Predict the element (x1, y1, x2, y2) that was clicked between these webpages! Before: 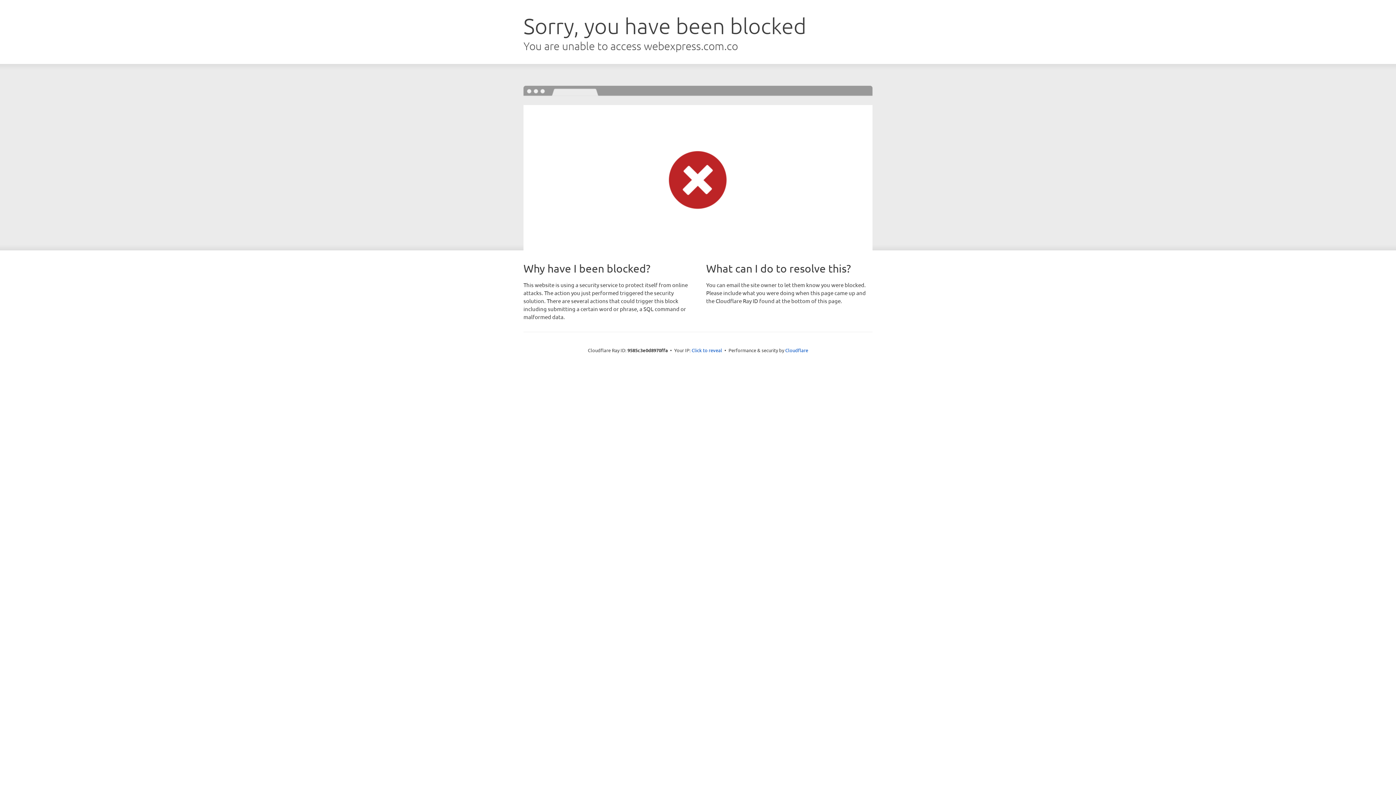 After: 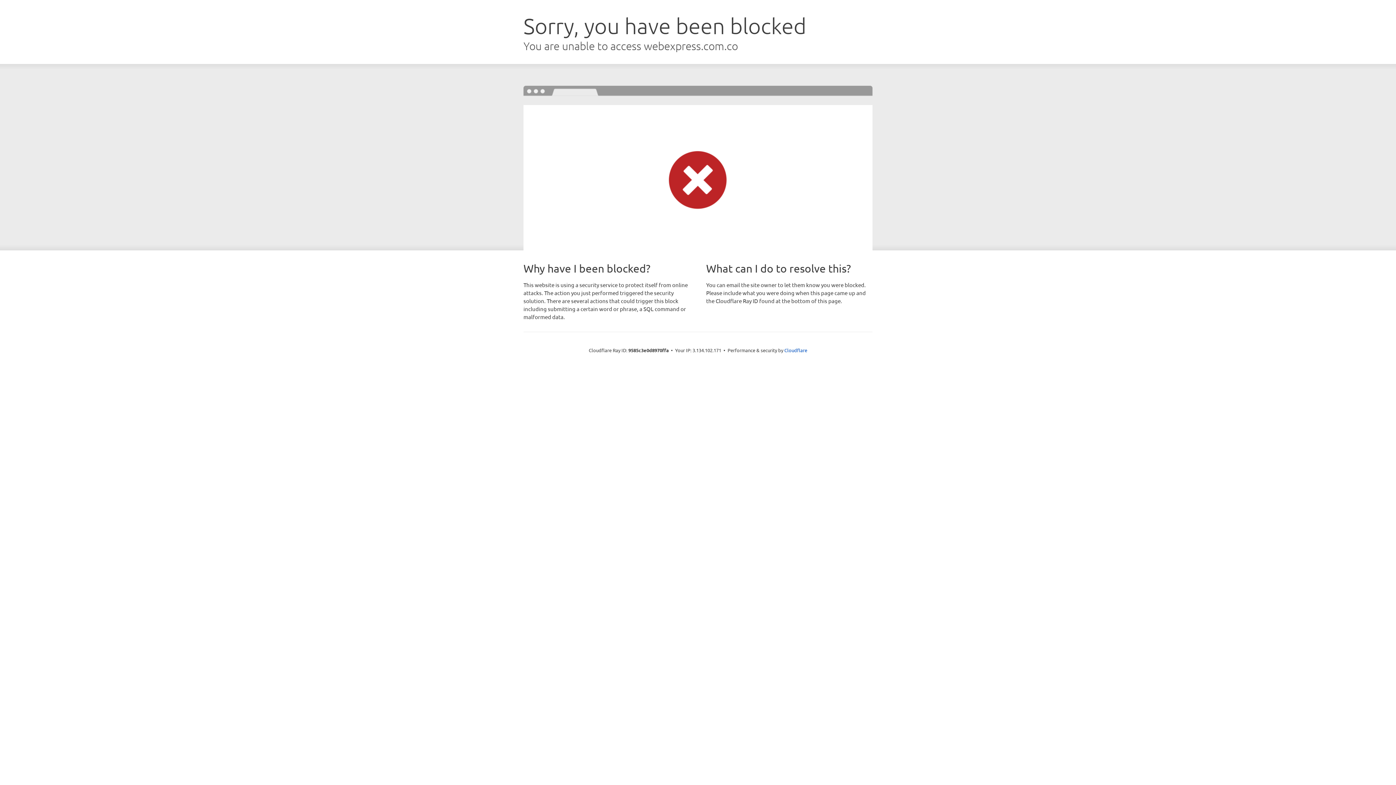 Action: label: Click to reveal bbox: (691, 346, 722, 353)